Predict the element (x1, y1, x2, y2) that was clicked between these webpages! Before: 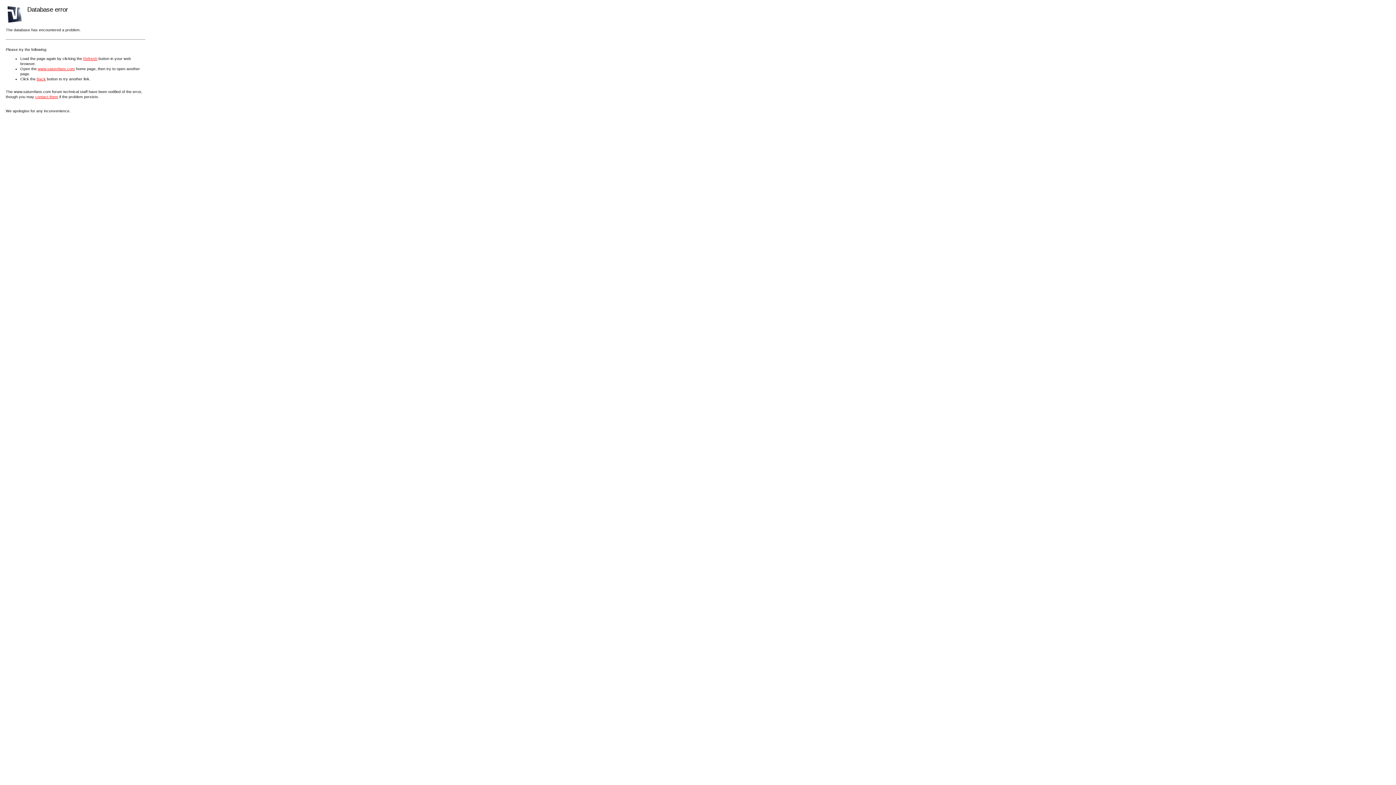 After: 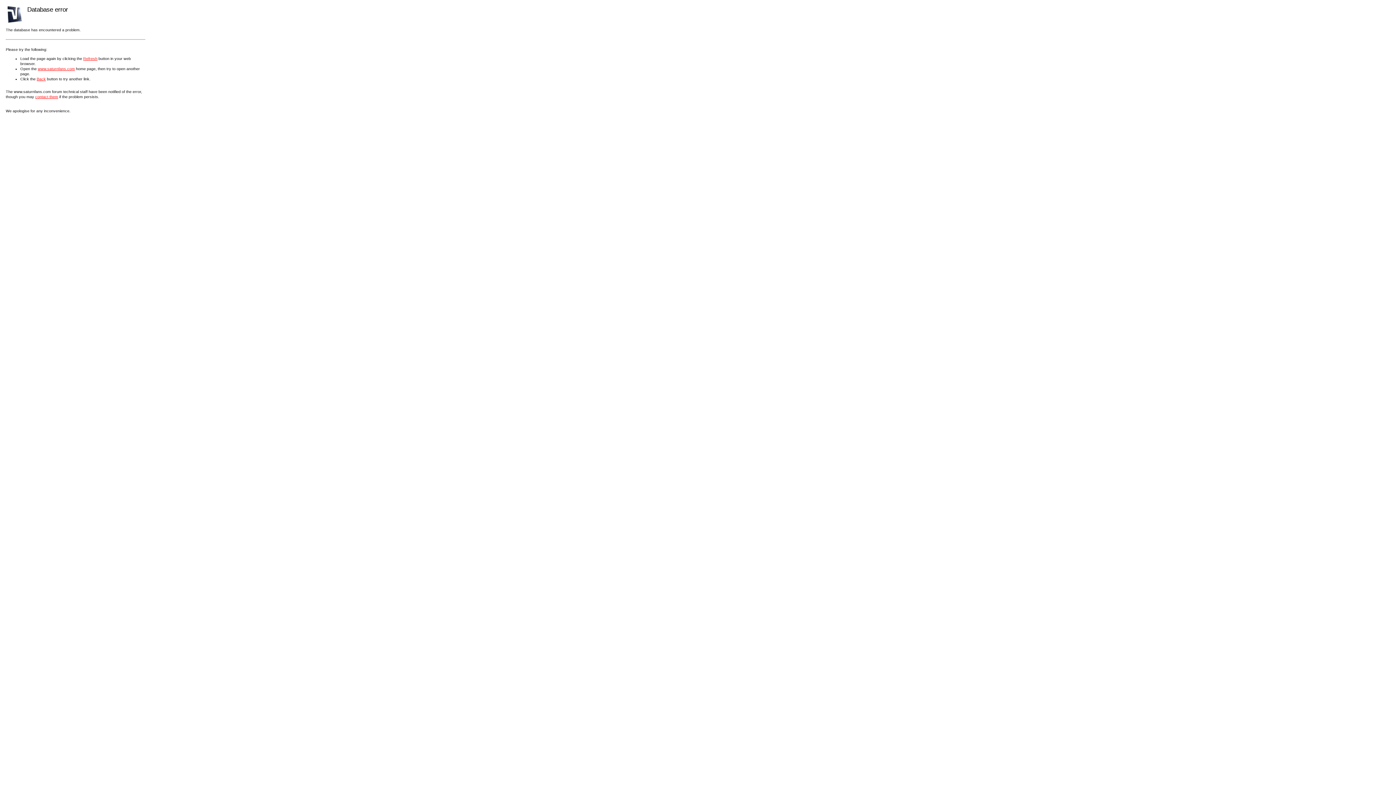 Action: label: Refresh bbox: (83, 56, 97, 60)